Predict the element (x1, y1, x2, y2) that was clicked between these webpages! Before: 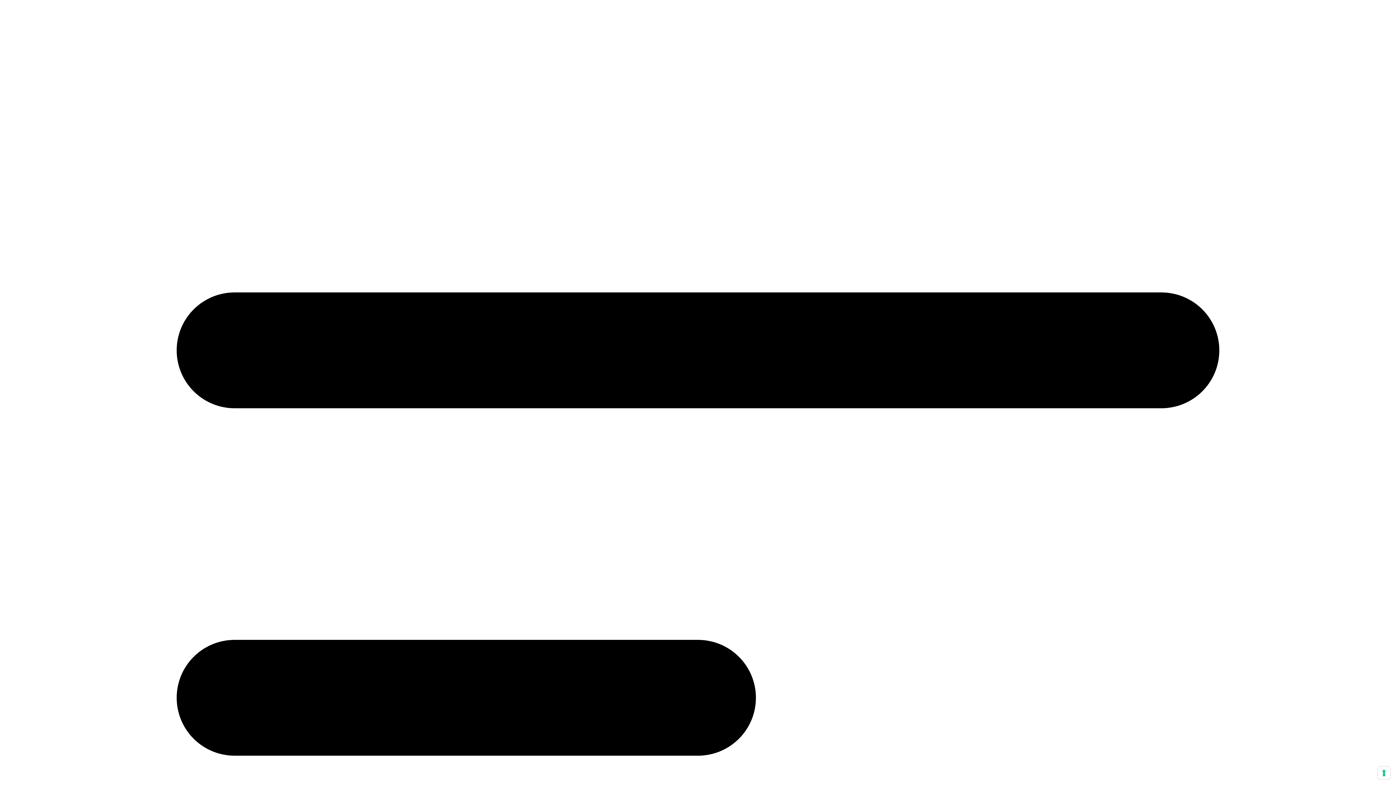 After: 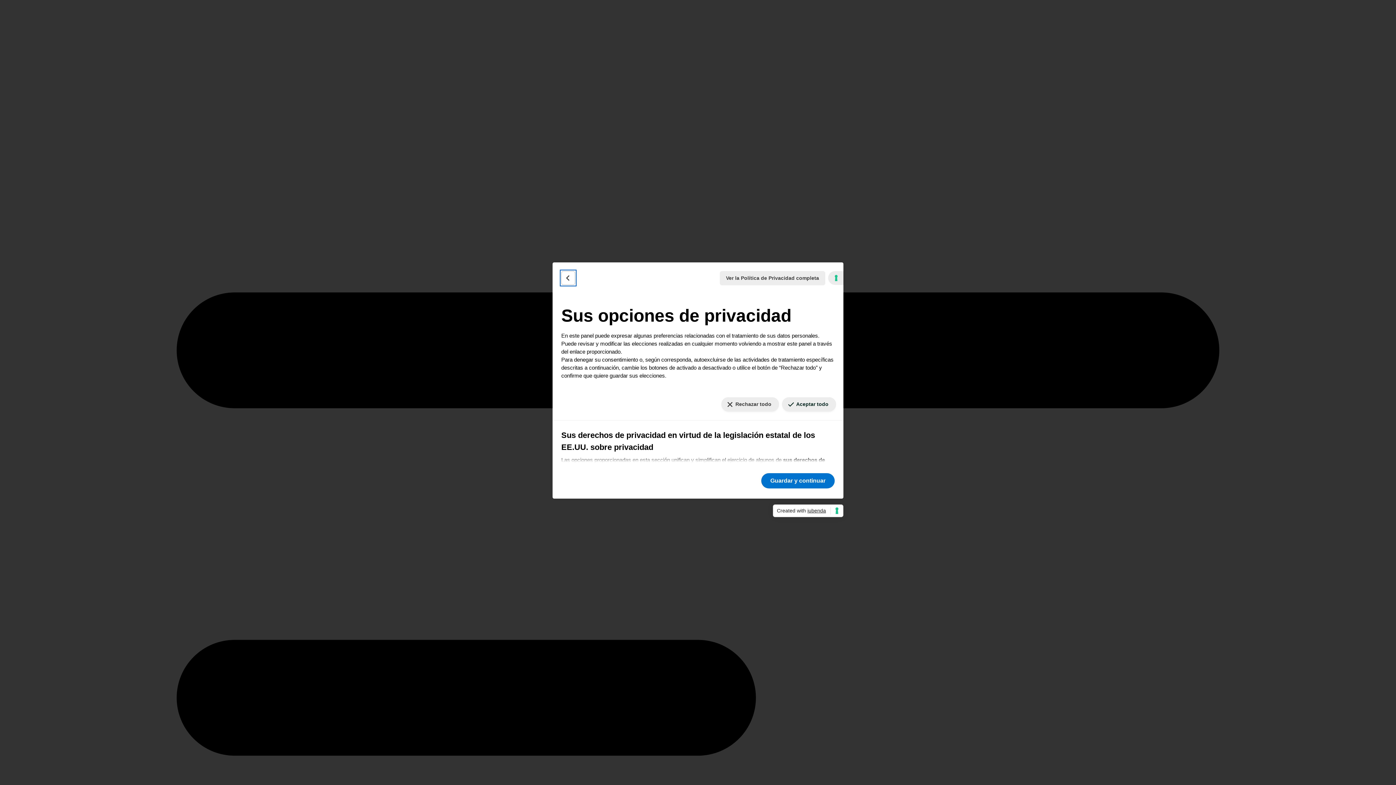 Action: label: Sus preferencias de consentimiento para tecnologías de seguimiento bbox: (1378, 767, 1390, 779)